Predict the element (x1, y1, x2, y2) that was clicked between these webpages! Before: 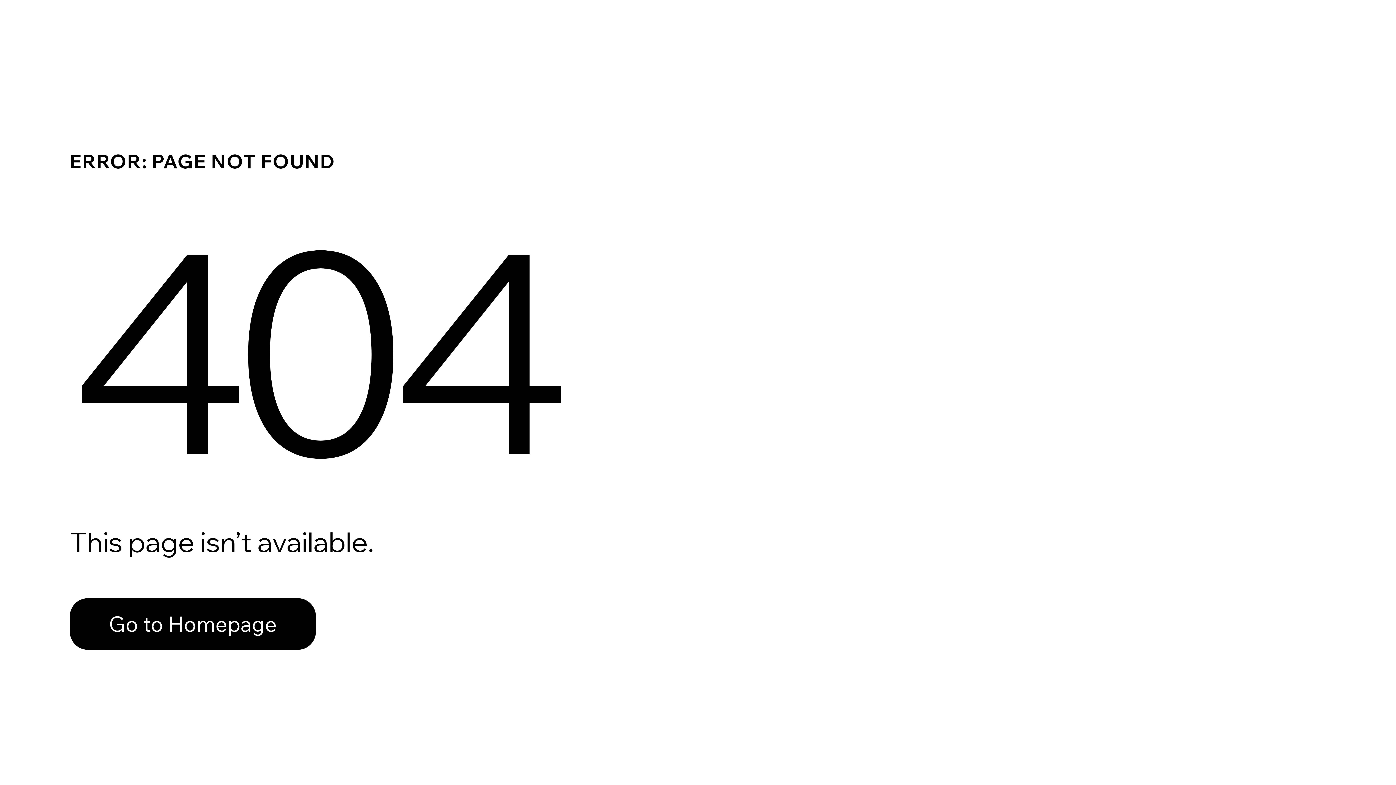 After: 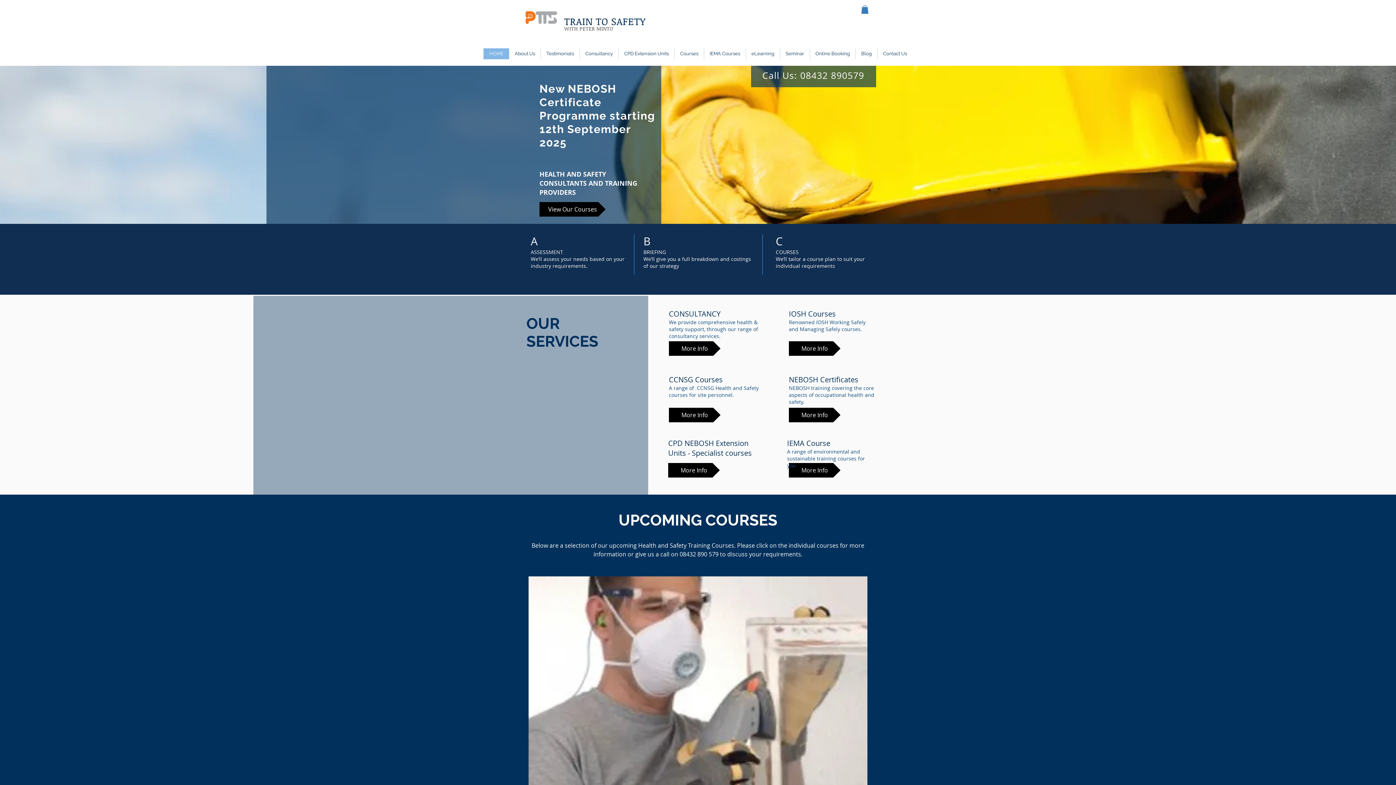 Action: bbox: (69, 582, 768, 659) label: Go to Homepage